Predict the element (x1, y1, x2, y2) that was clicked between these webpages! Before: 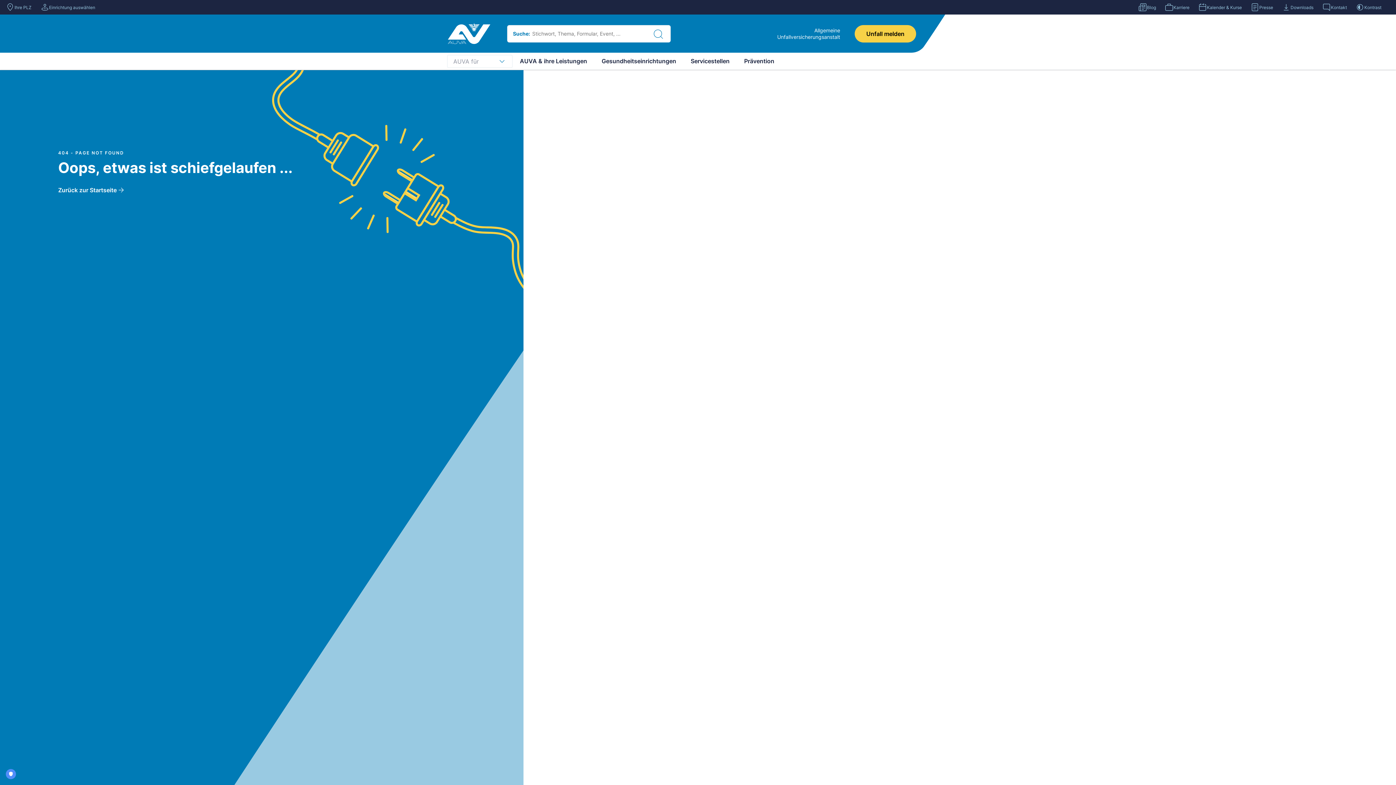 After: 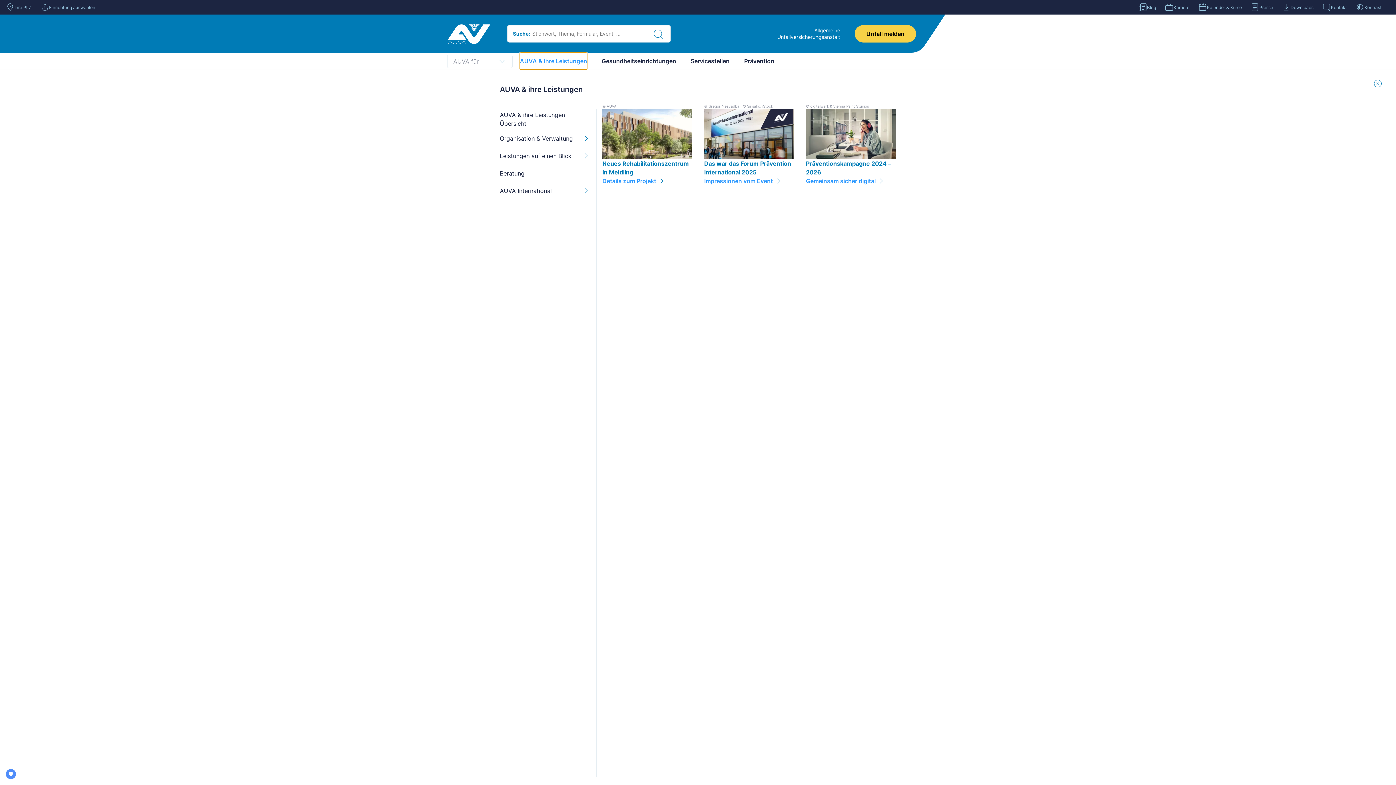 Action: label: AUVA & ihre Leistungen bbox: (520, 52, 587, 69)